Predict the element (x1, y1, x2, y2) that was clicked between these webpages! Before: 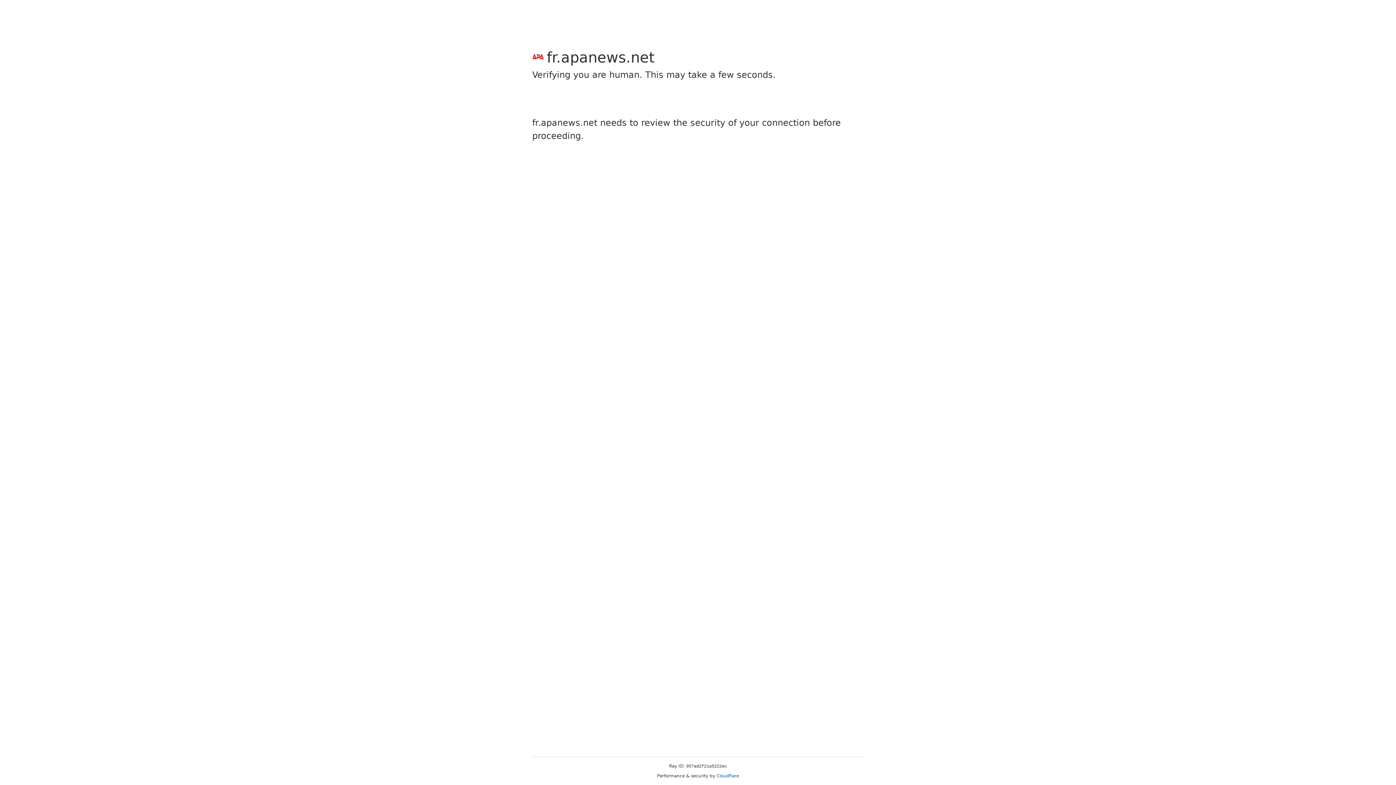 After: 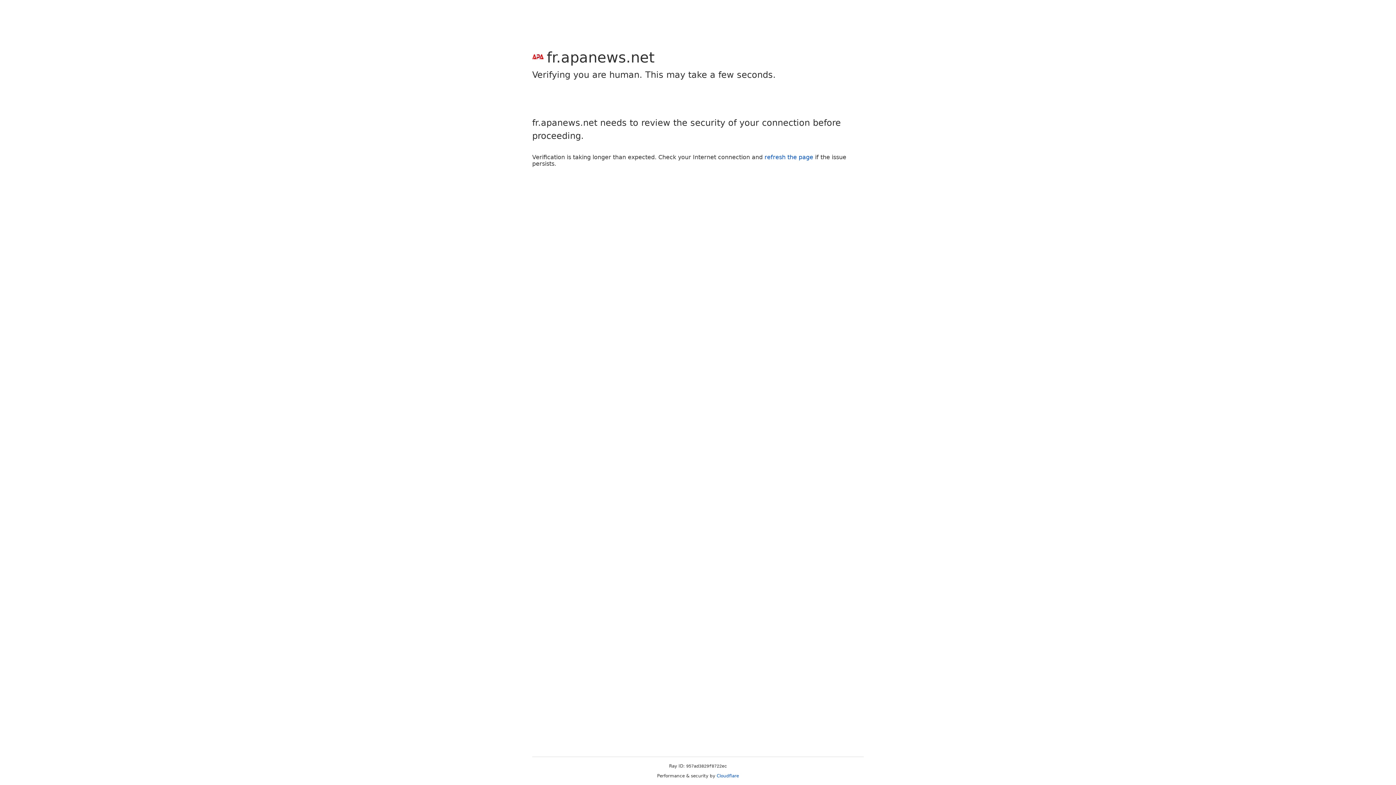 Action: label: Cloudflare bbox: (716, 773, 739, 778)